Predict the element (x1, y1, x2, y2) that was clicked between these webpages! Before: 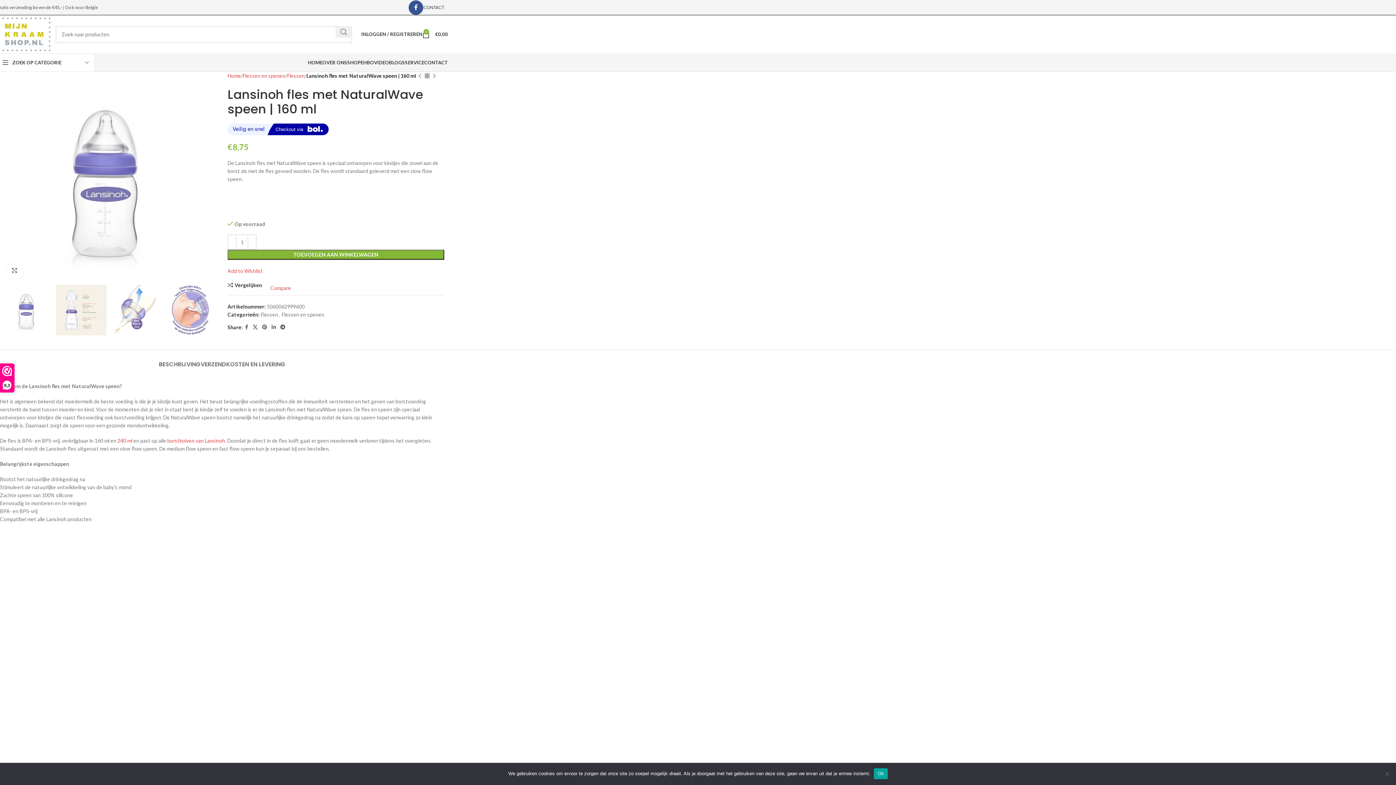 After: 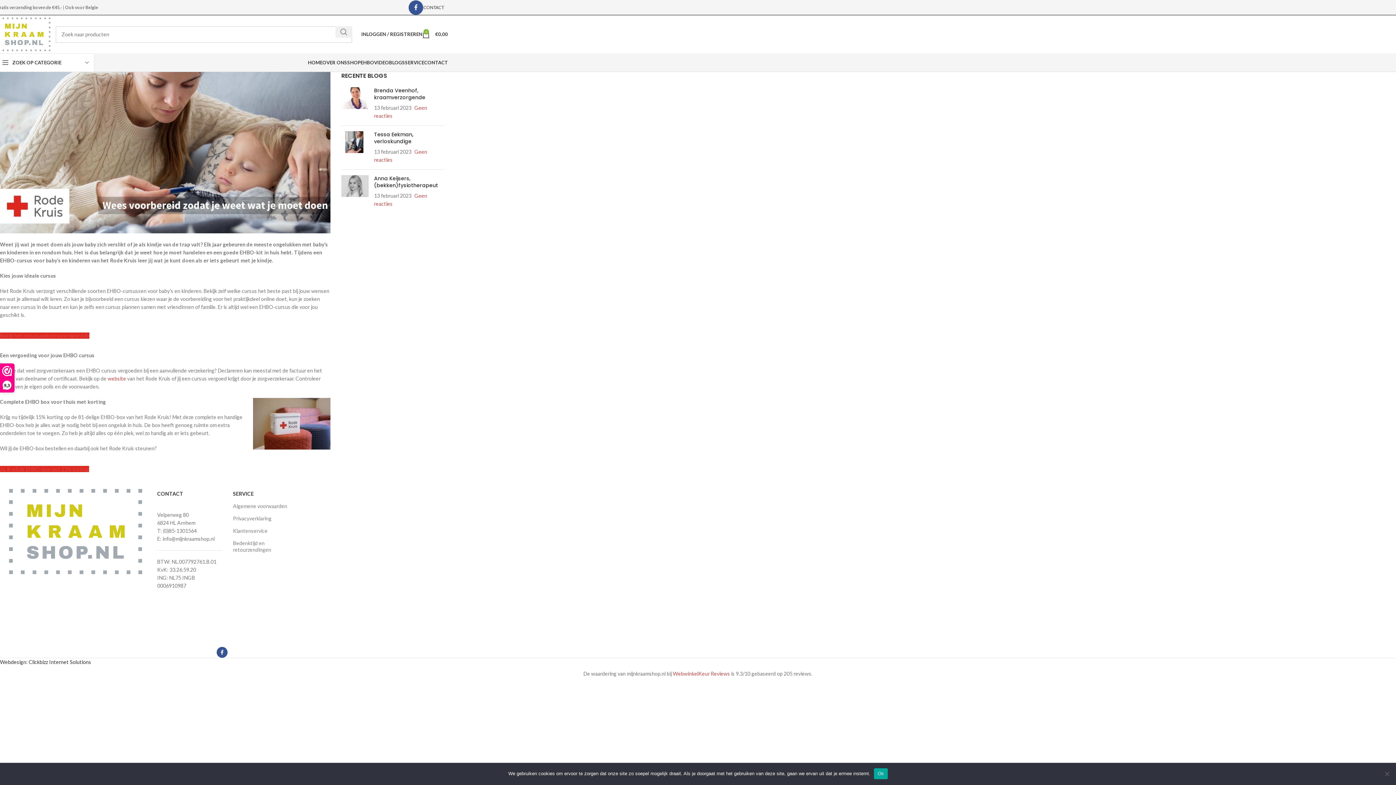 Action: label: EHBO bbox: (360, 55, 374, 69)